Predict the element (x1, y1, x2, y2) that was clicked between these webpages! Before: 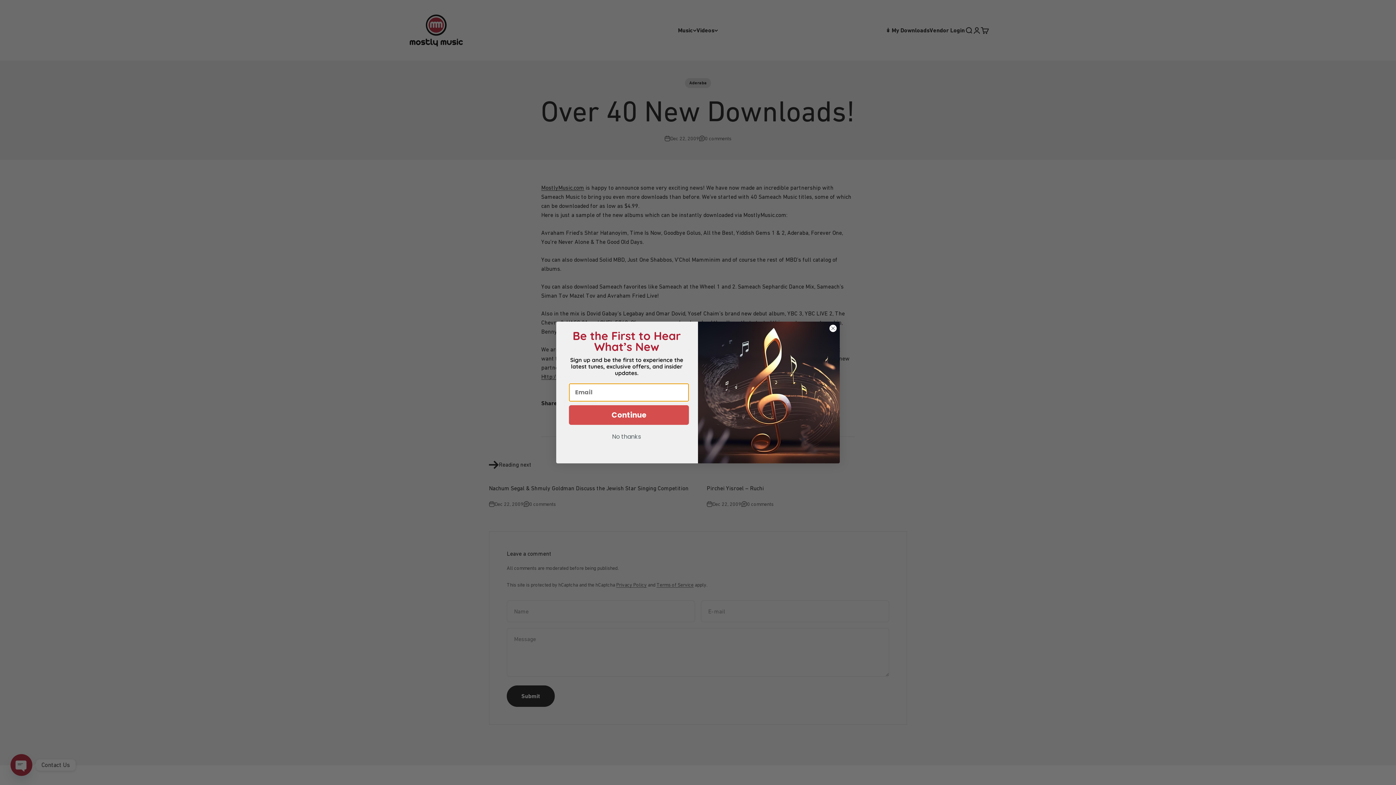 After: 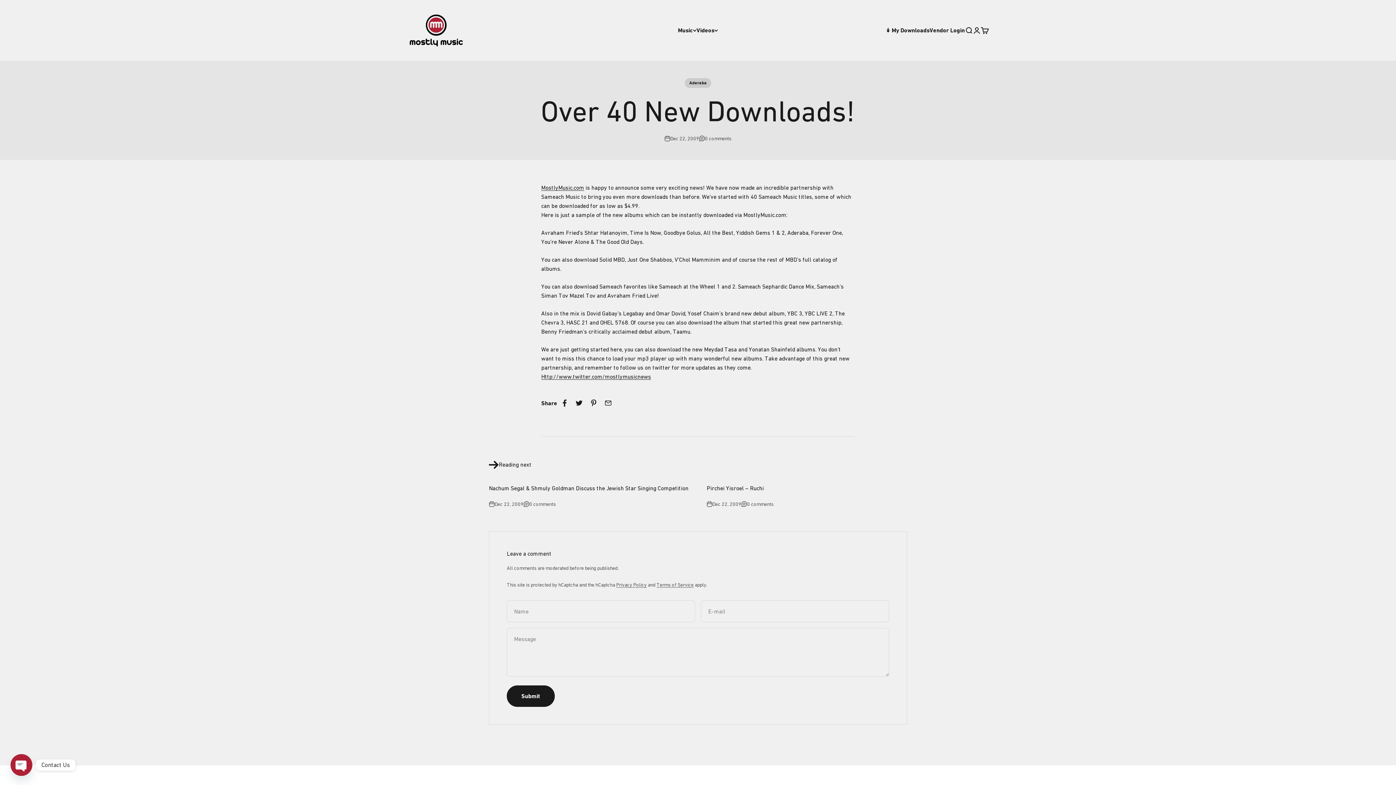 Action: label: Close dialog bbox: (829, 324, 837, 332)